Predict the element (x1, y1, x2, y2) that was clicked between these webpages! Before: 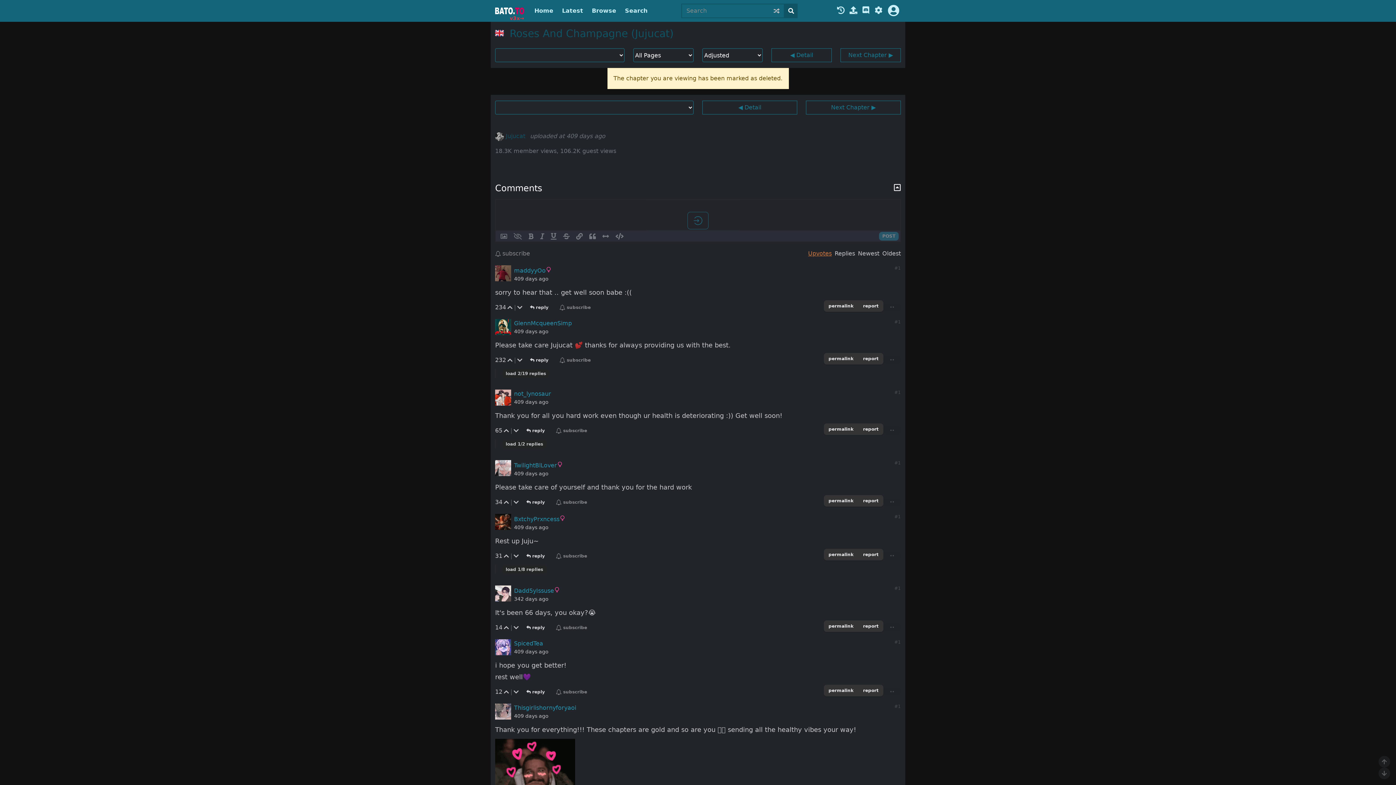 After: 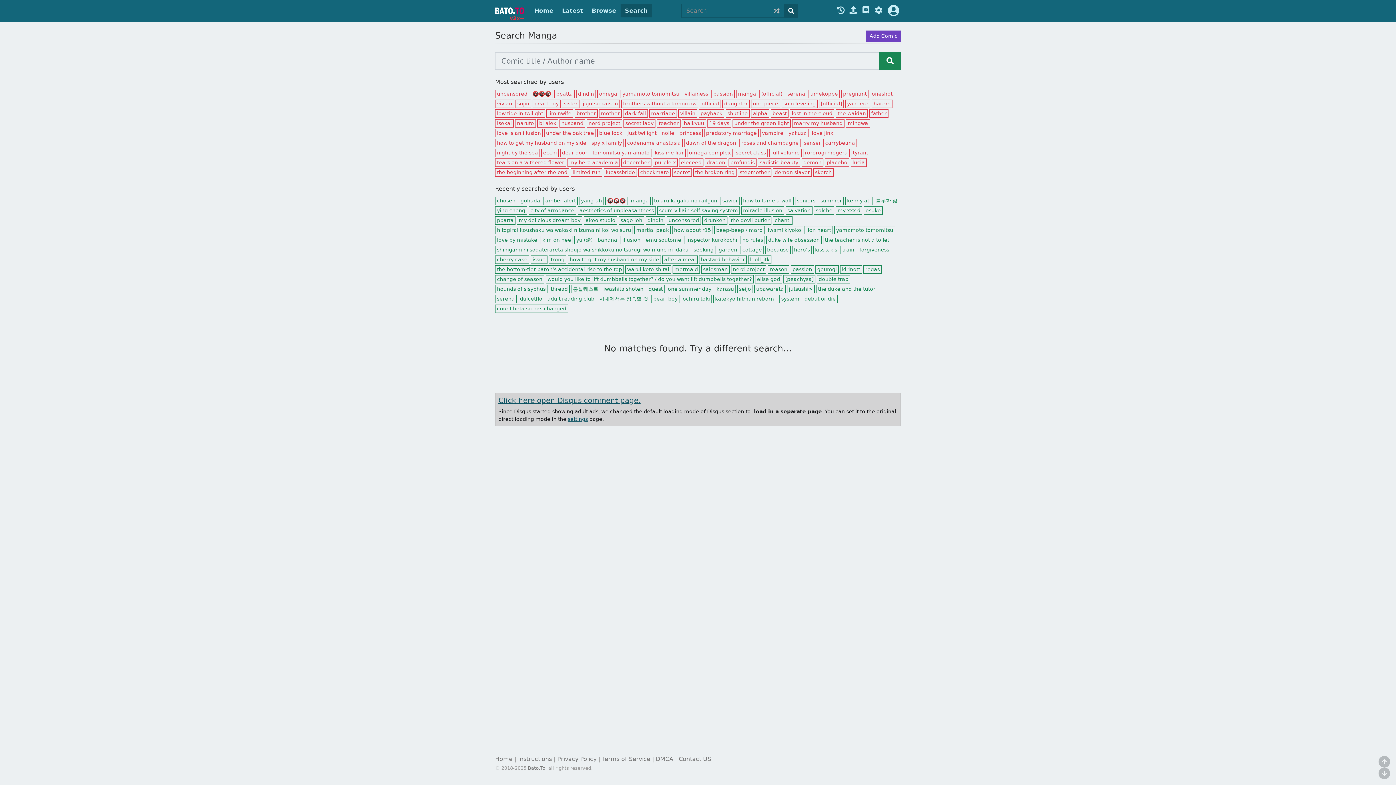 Action: bbox: (784, 4, 797, 17)